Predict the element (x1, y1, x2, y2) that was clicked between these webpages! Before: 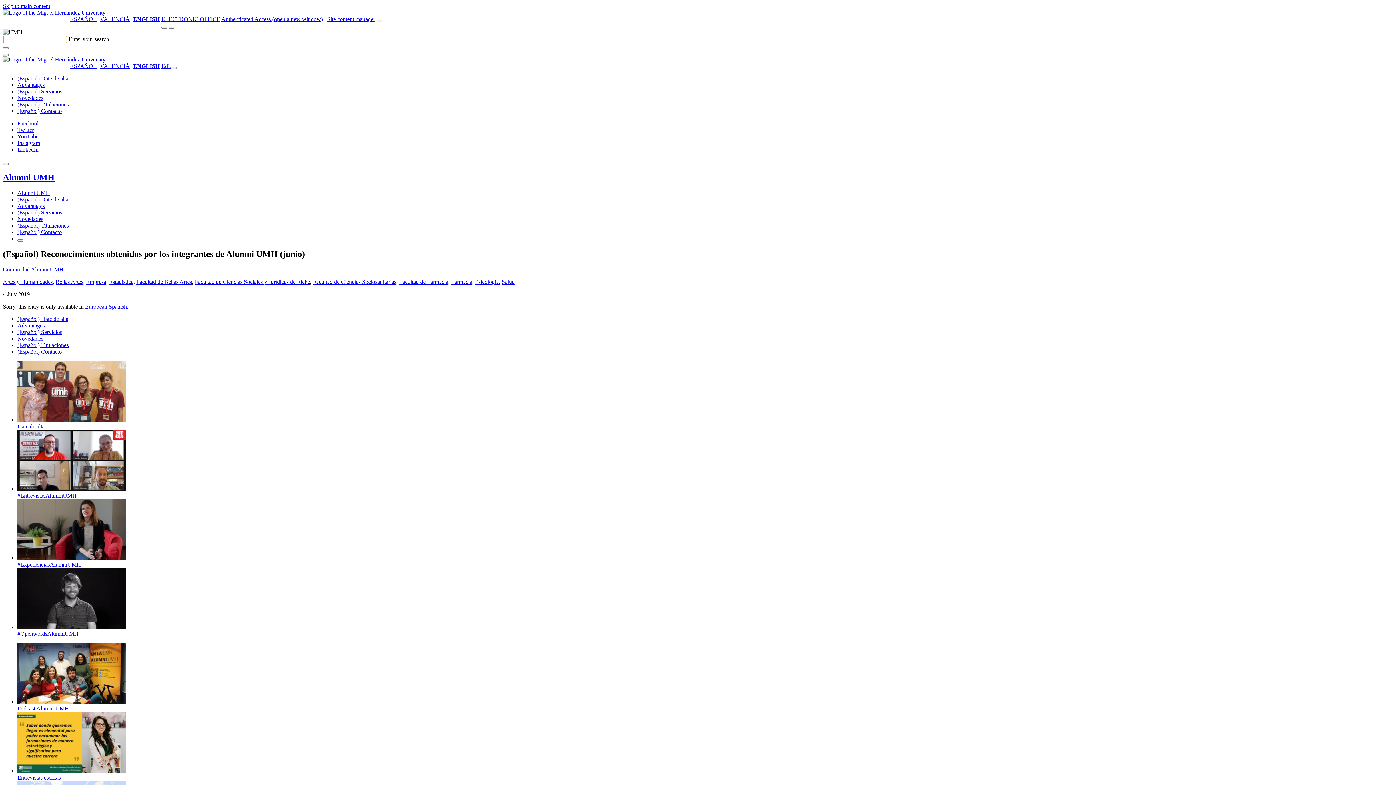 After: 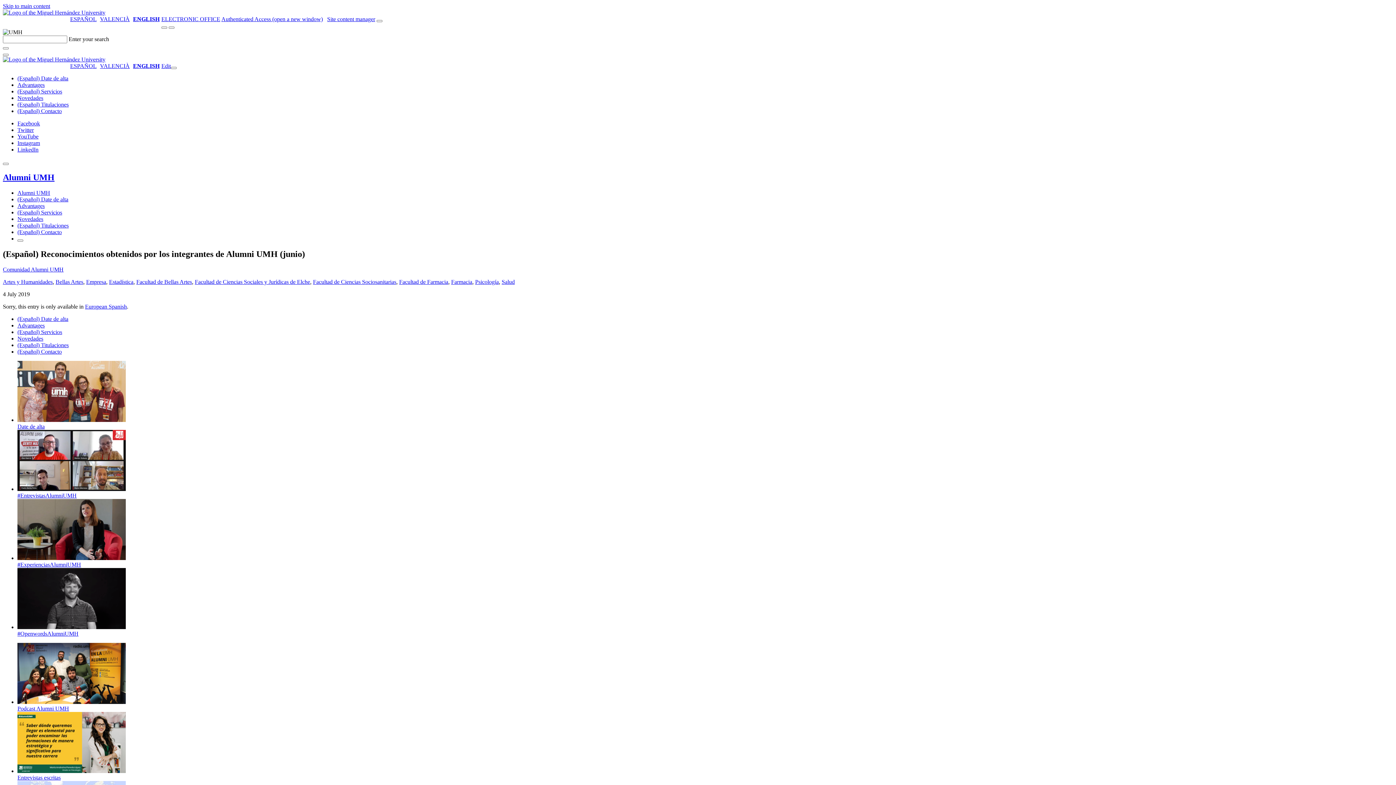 Action: label: Twitter bbox: (17, 126, 33, 133)